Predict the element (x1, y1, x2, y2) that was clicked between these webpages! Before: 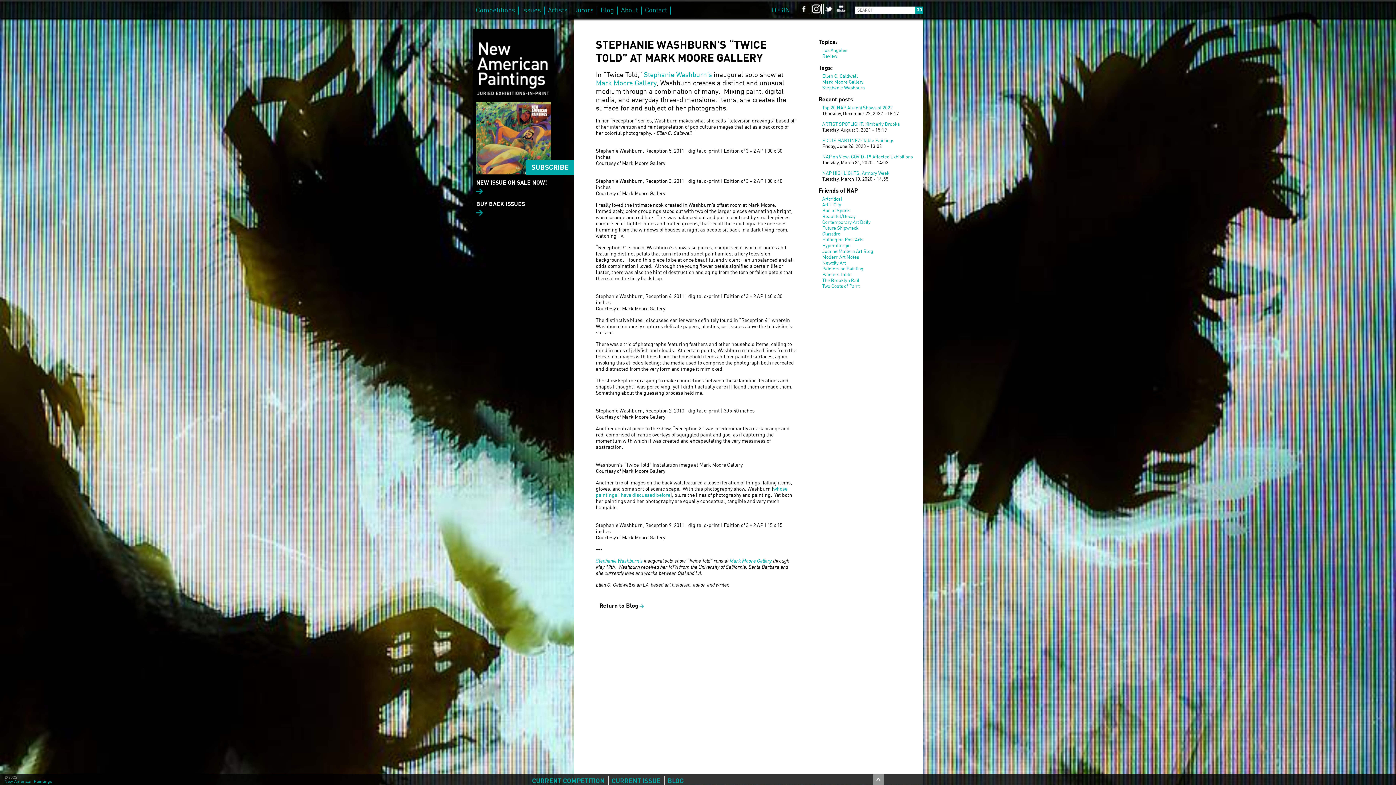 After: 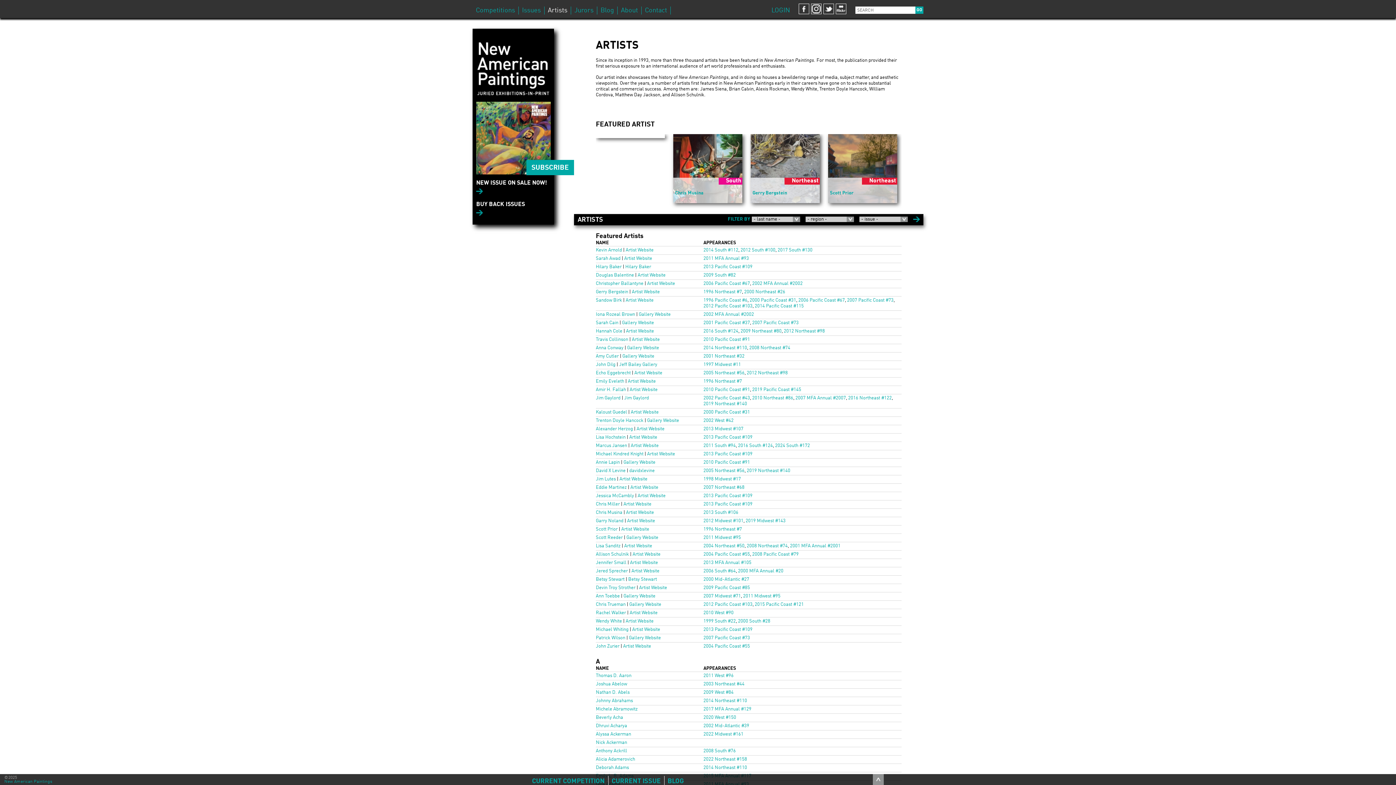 Action: bbox: (544, 6, 570, 14) label: Artists